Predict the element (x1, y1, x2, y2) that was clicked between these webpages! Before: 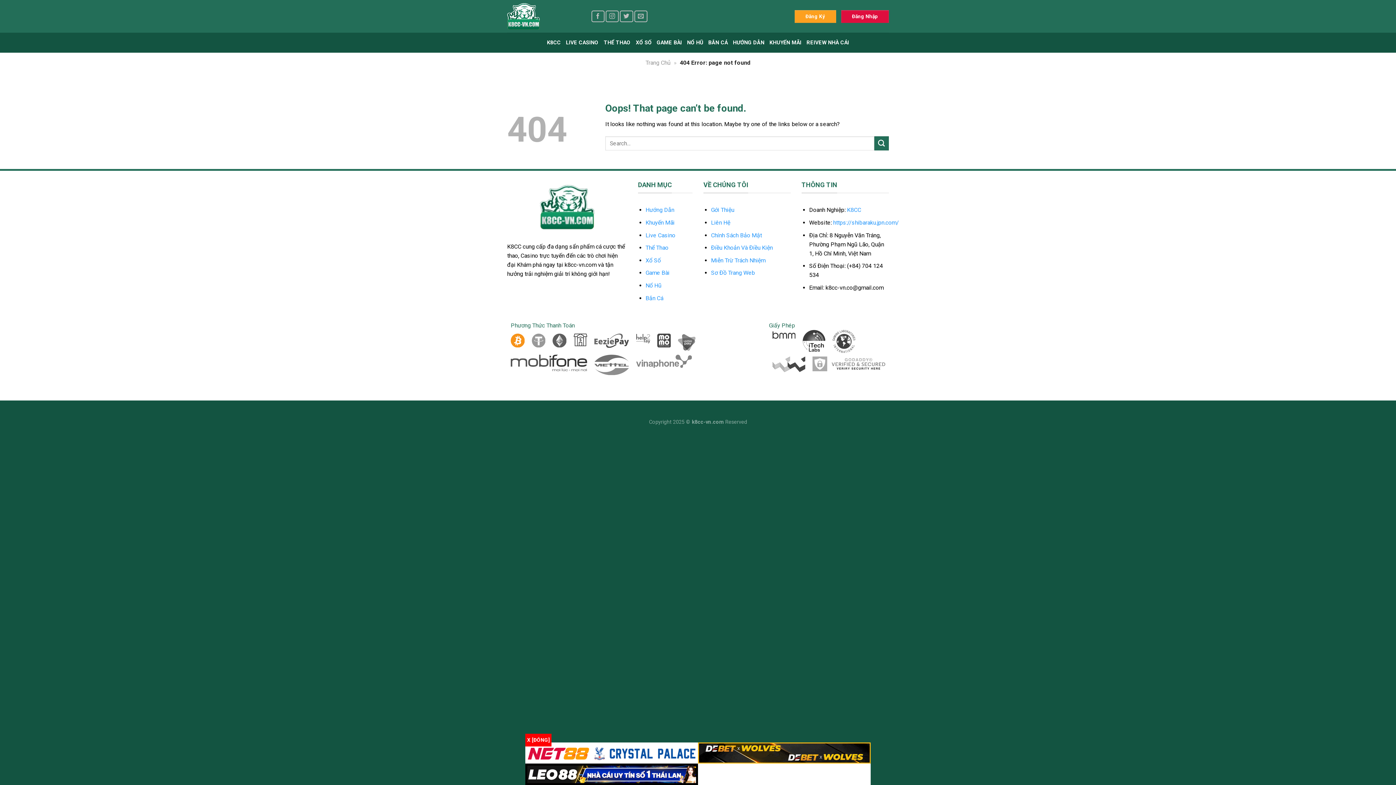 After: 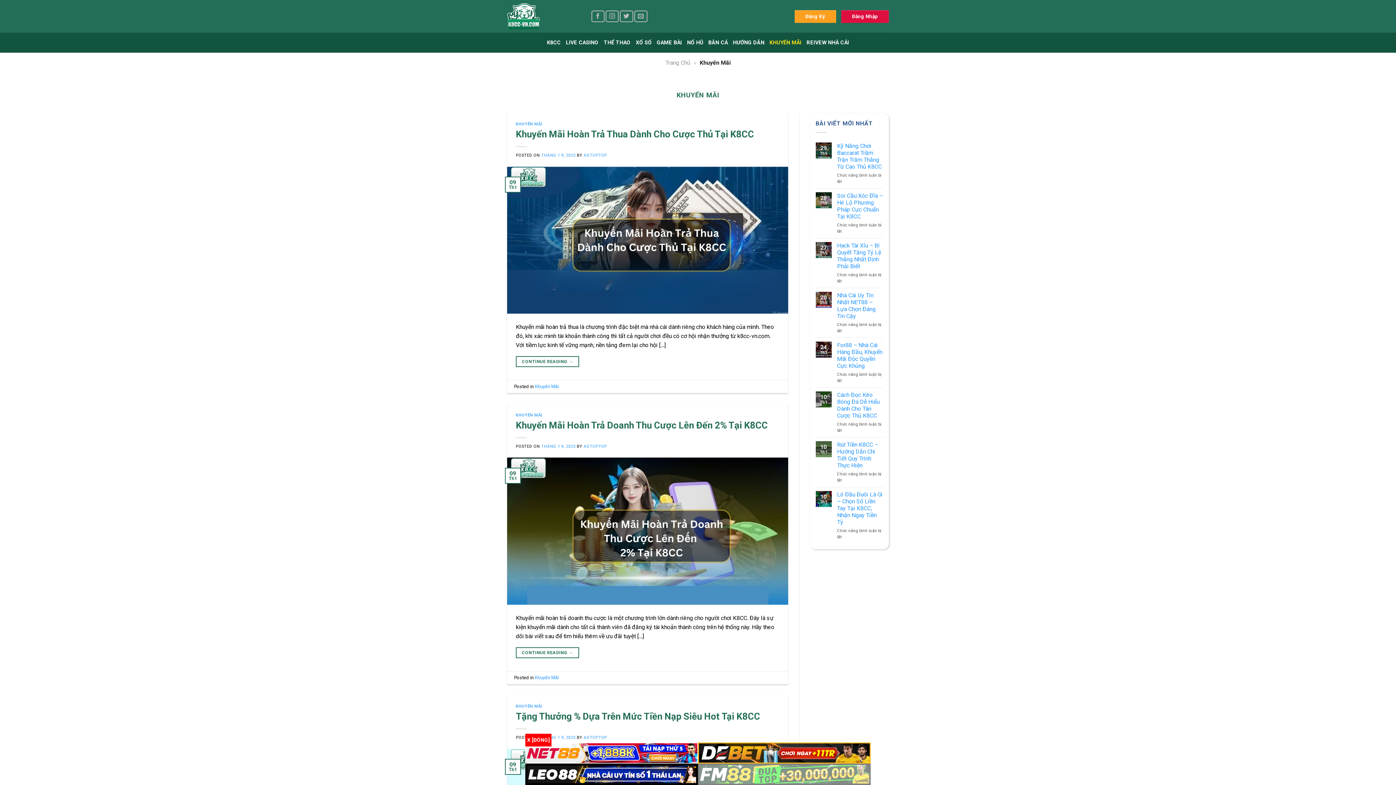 Action: bbox: (769, 36, 801, 49) label: KHUYẾN MÃI